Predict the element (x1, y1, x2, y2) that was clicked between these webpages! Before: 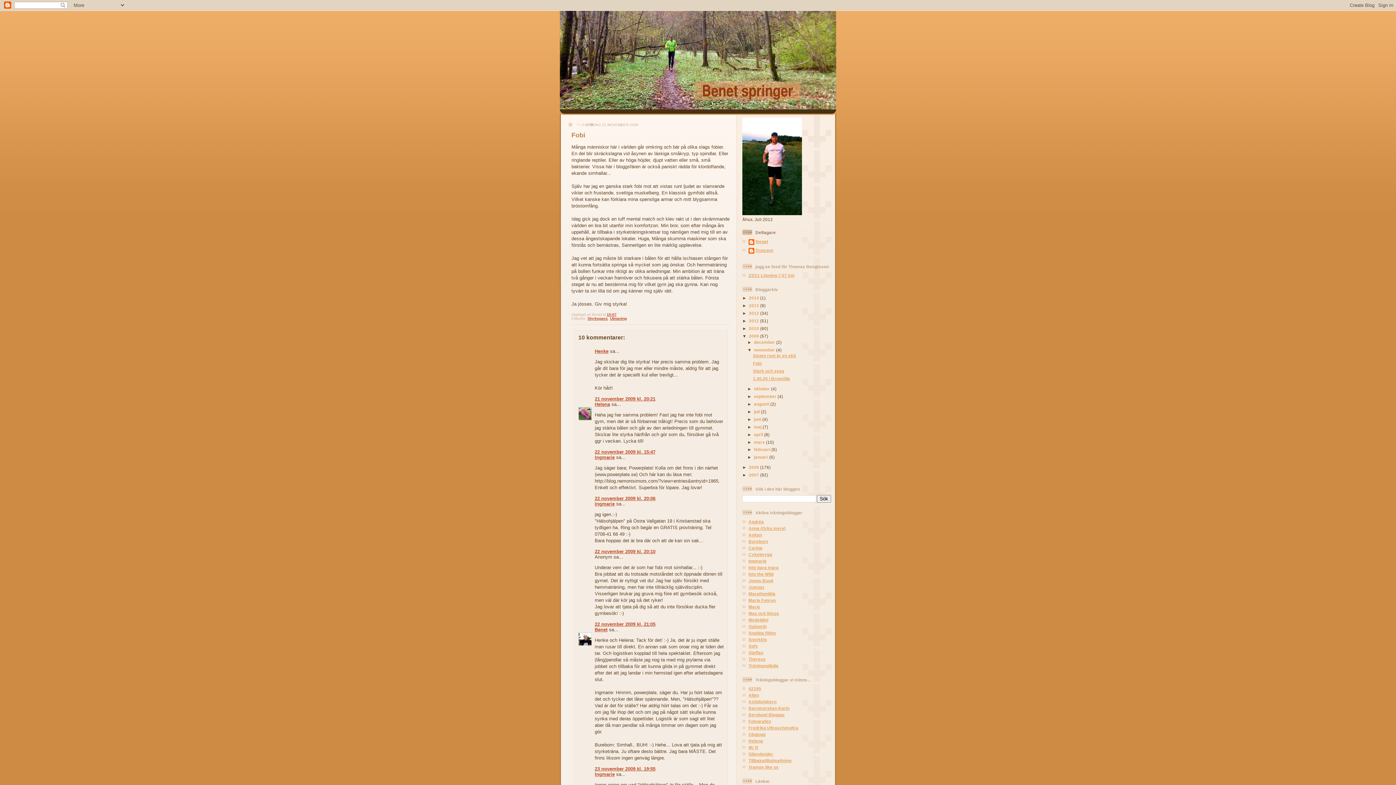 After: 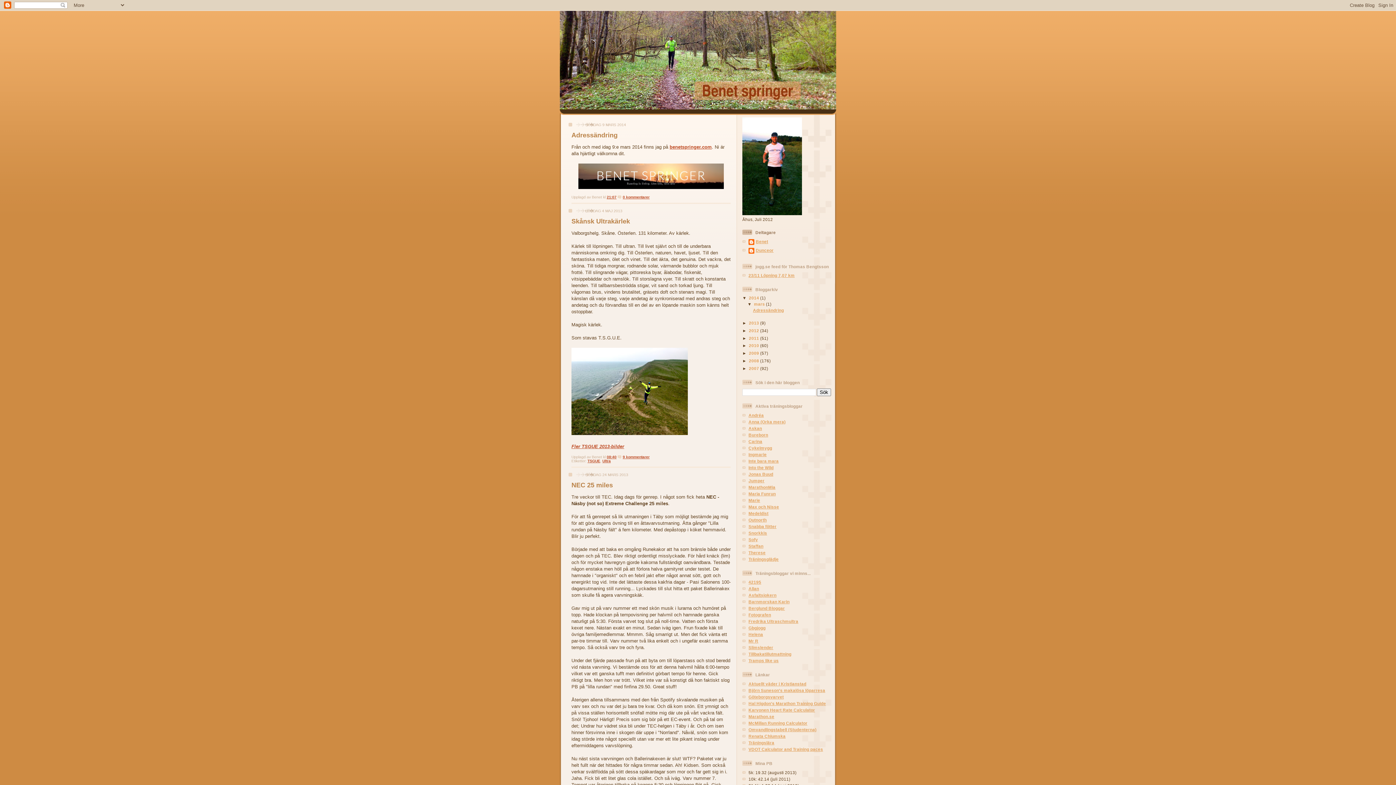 Action: bbox: (560, 10, 836, 109)